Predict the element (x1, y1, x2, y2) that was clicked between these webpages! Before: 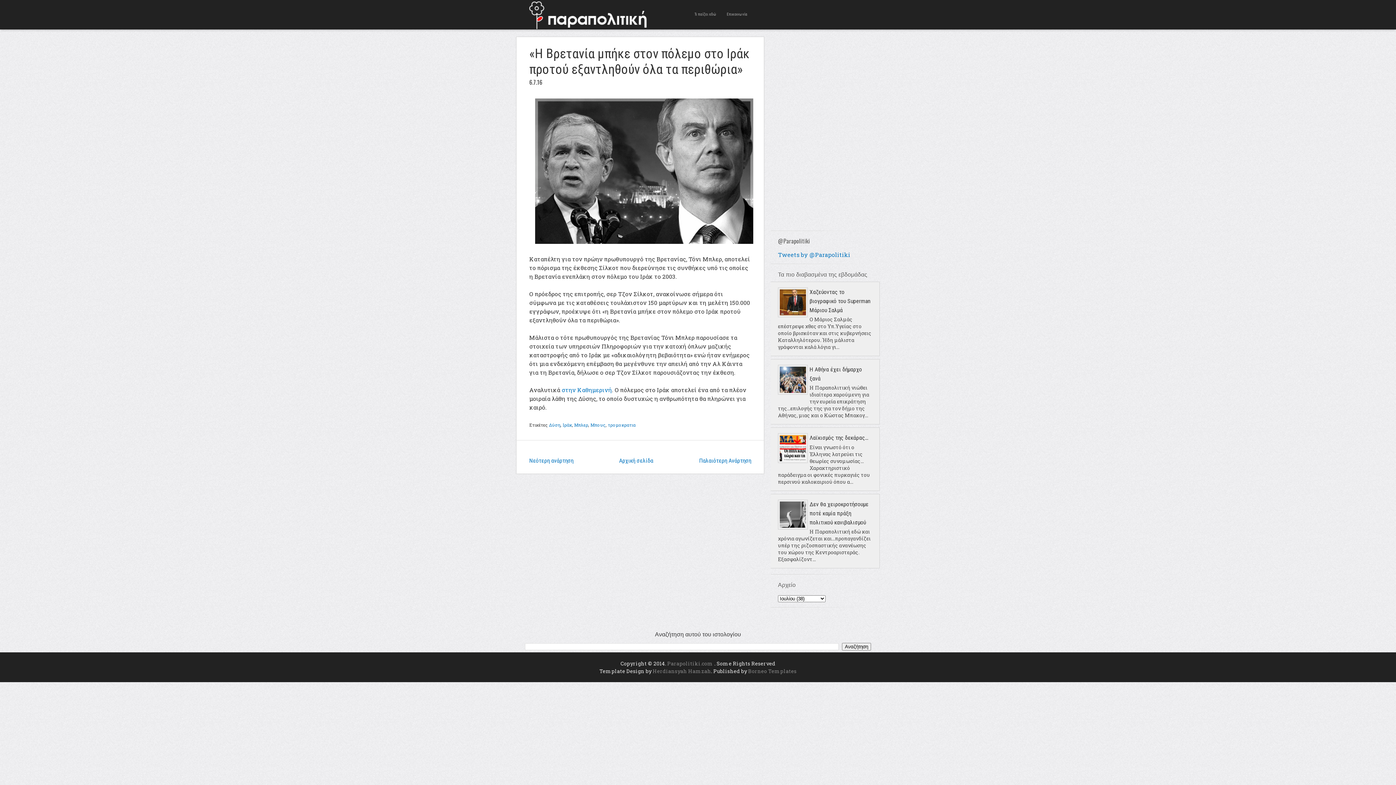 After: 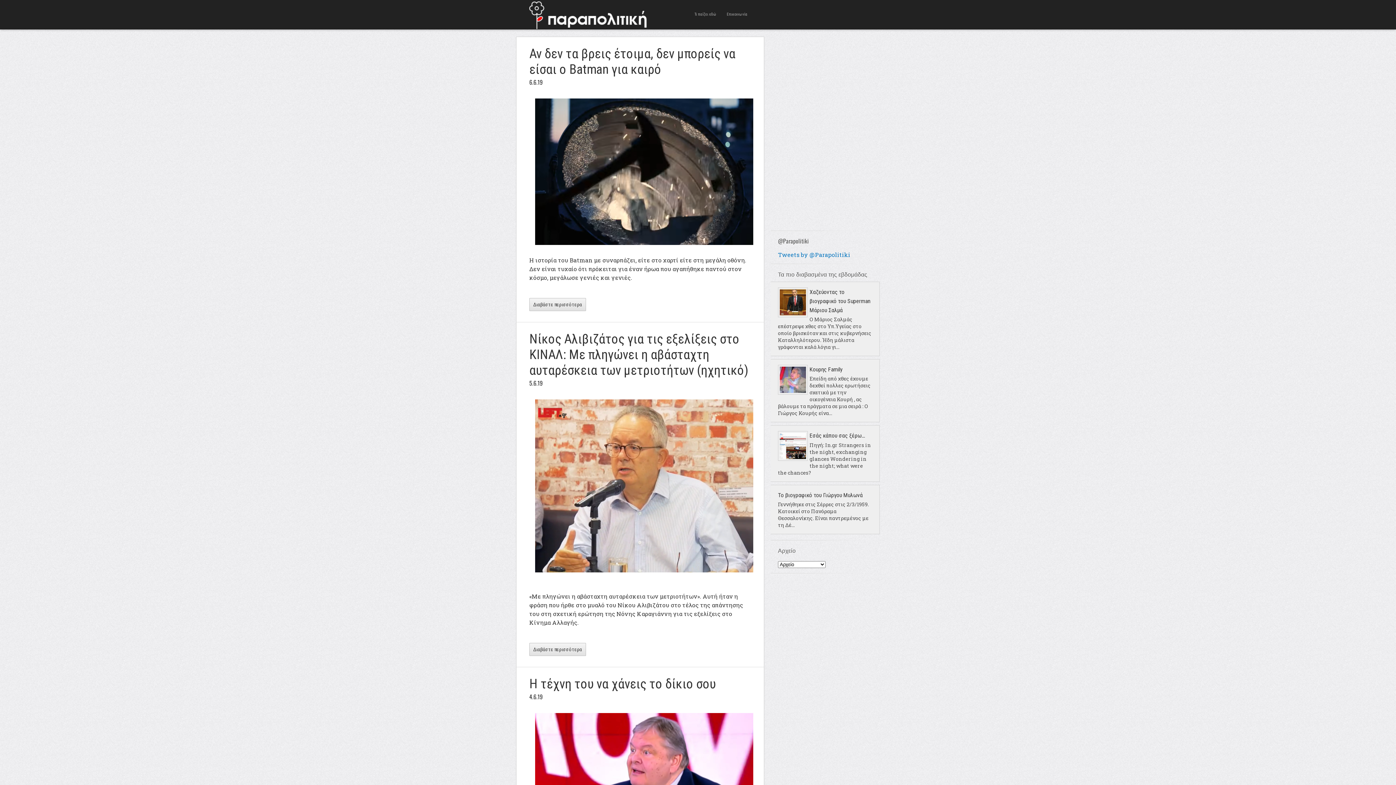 Action: bbox: (525, 0, 608, 29)